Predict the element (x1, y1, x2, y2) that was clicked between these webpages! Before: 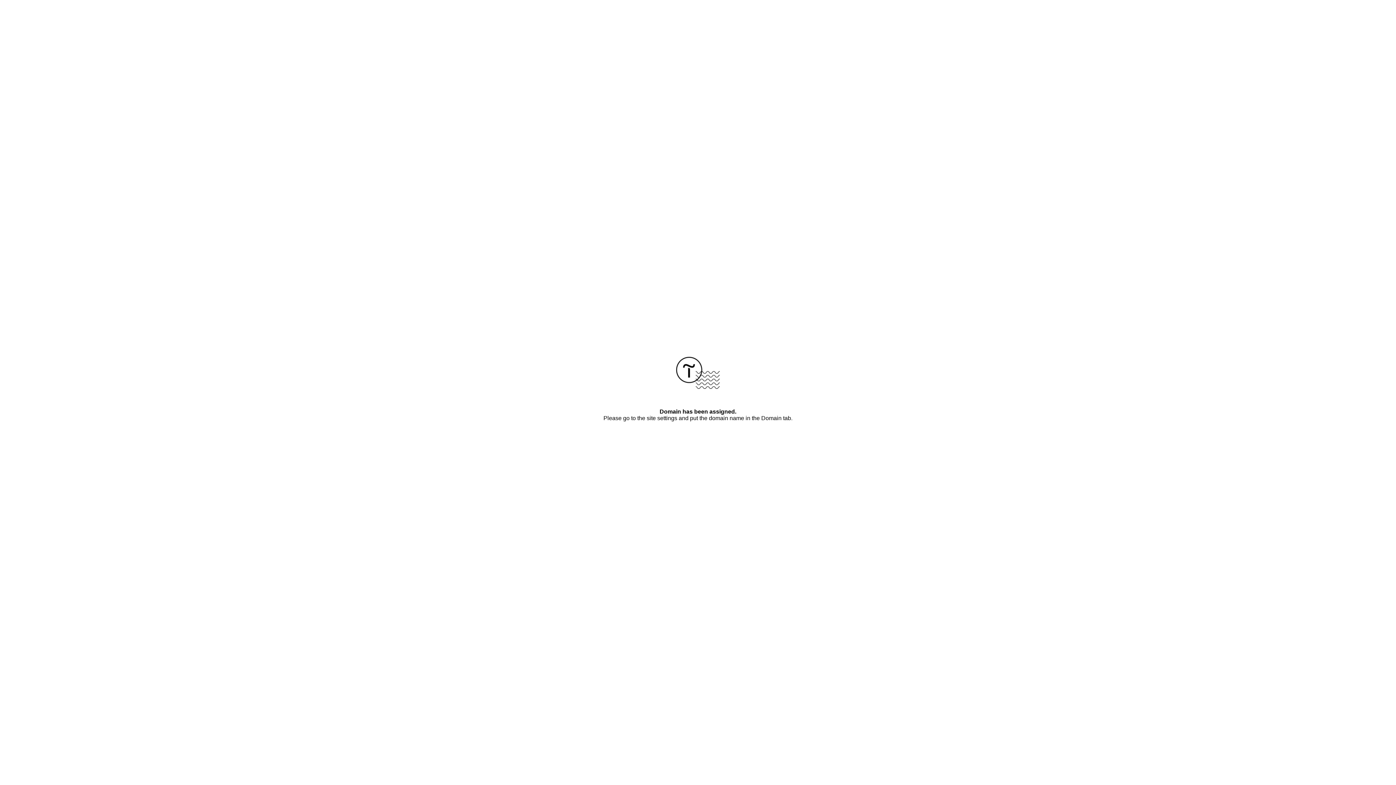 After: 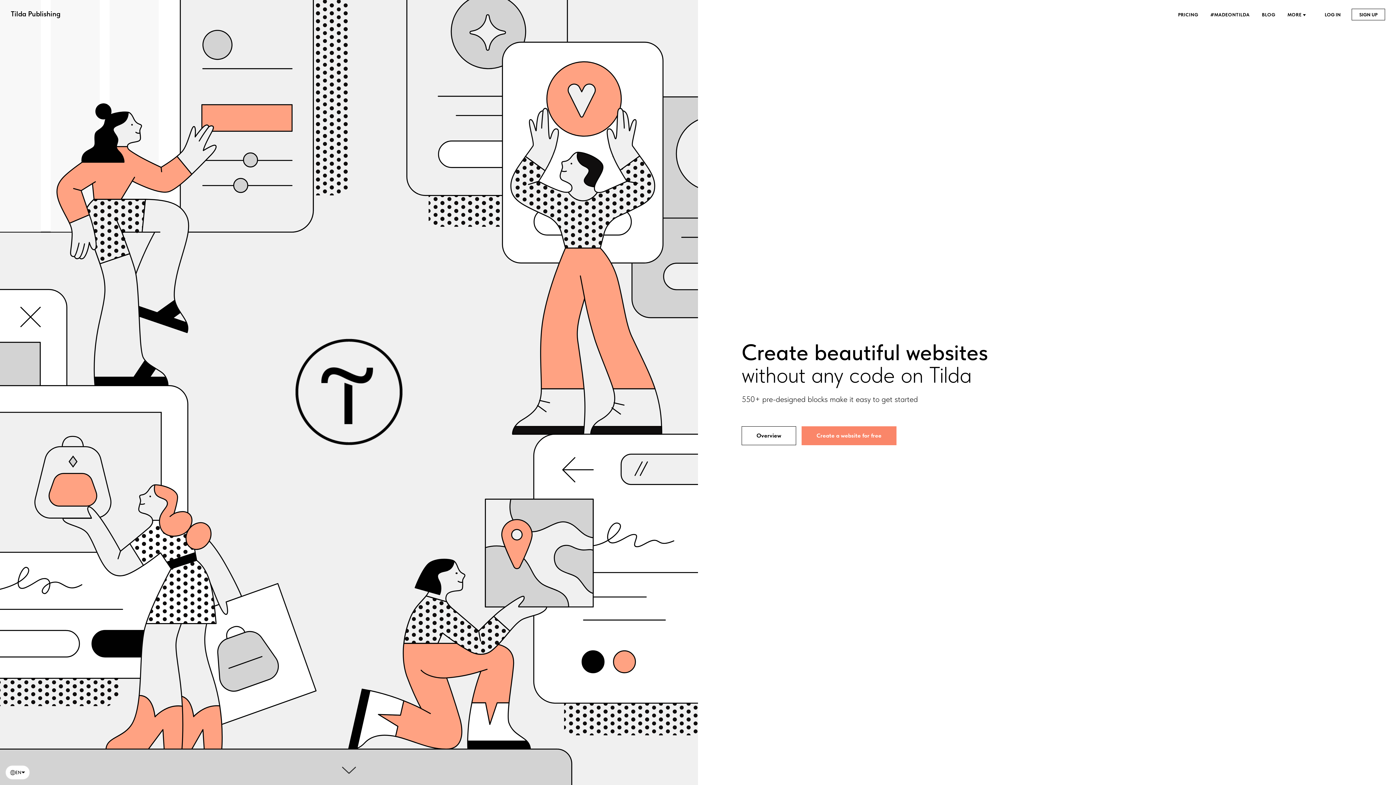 Action: bbox: (676, 384, 720, 390)